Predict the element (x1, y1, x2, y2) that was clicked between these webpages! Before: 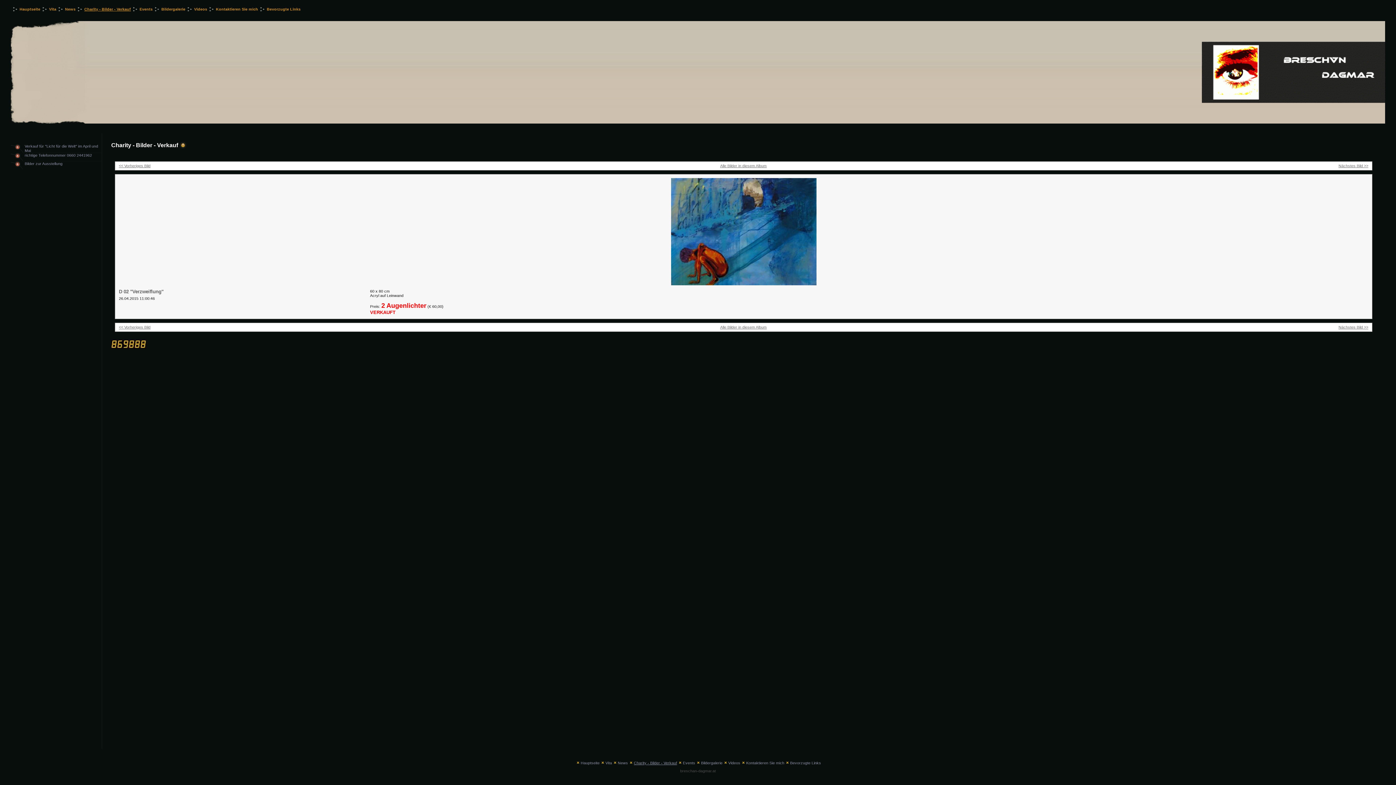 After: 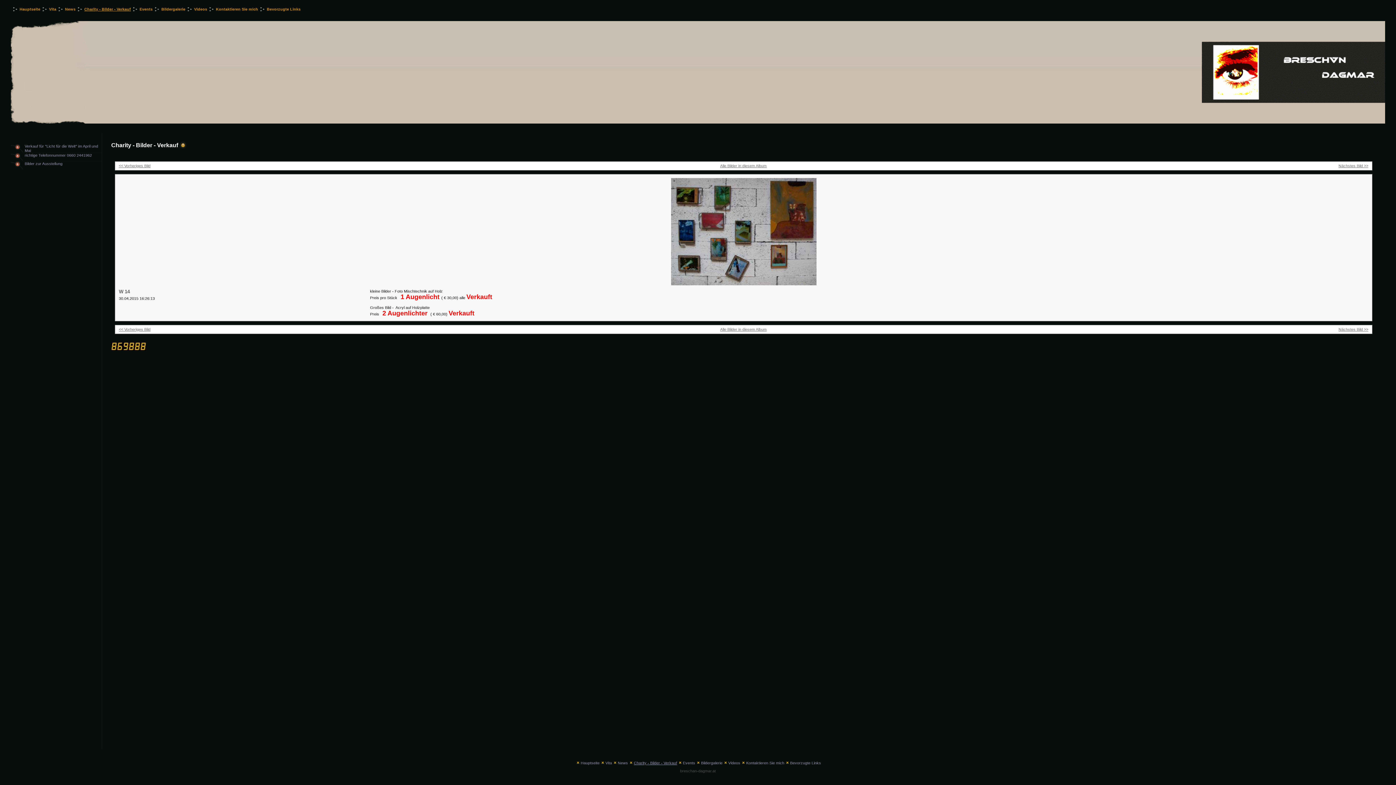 Action: label: << Vorheriges Bild bbox: (118, 325, 150, 329)